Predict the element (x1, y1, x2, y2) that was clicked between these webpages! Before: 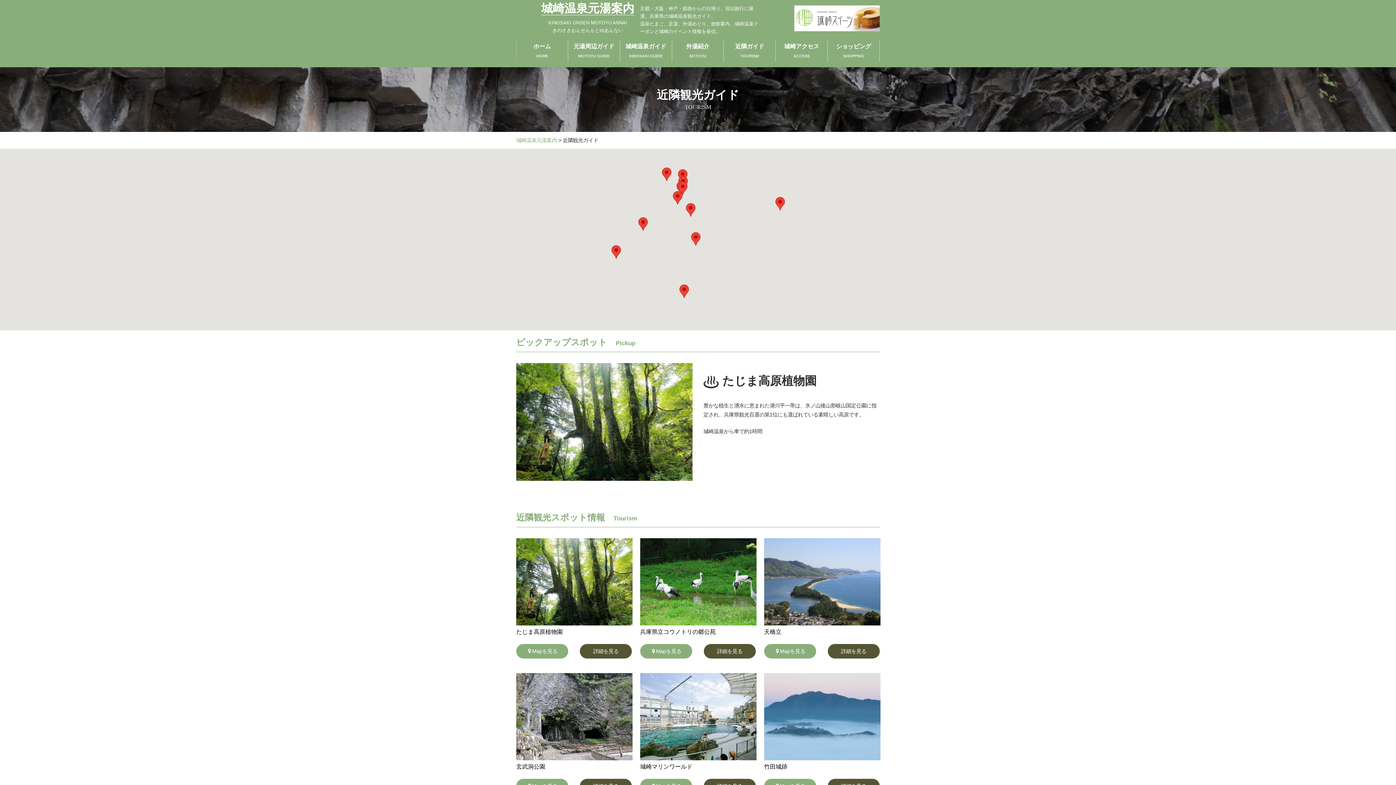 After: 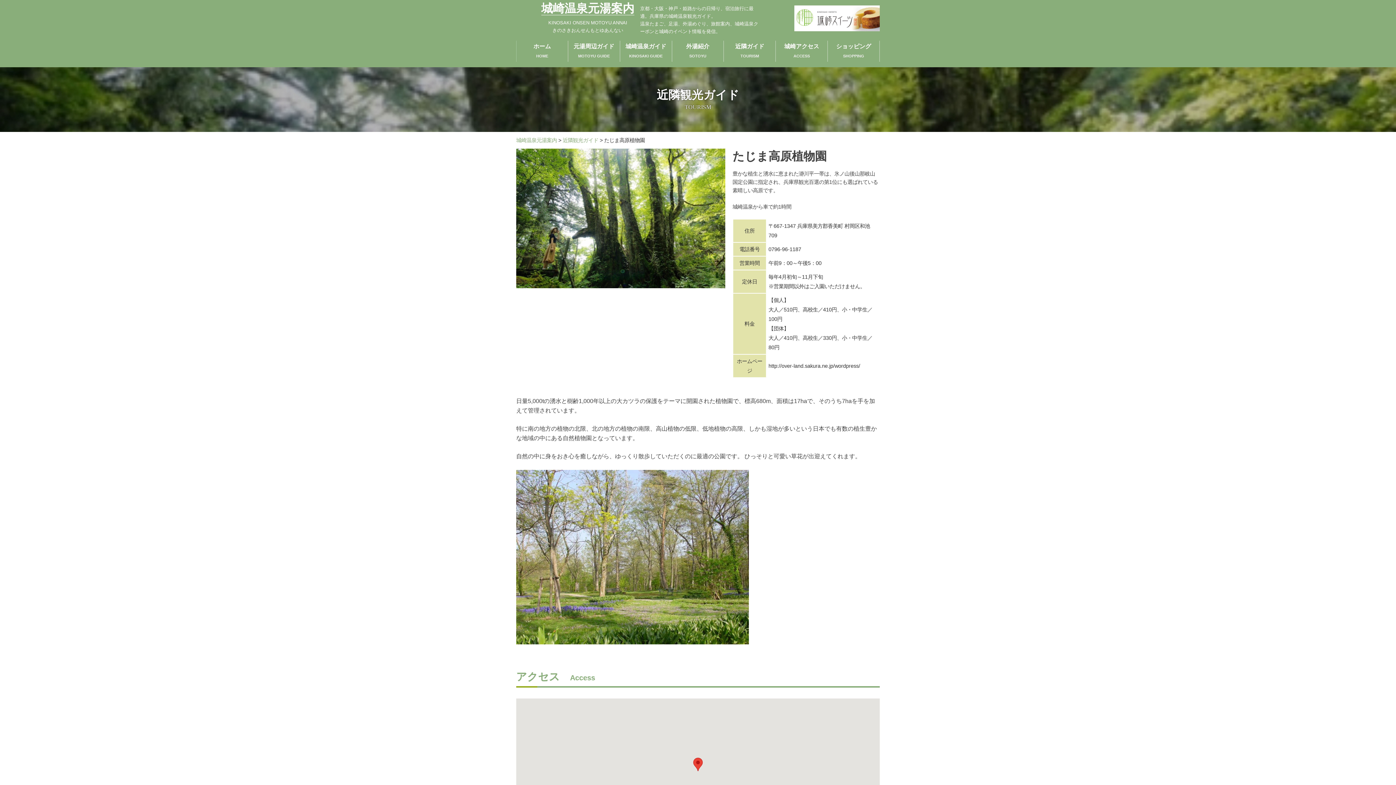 Action: bbox: (516, 538, 632, 625)